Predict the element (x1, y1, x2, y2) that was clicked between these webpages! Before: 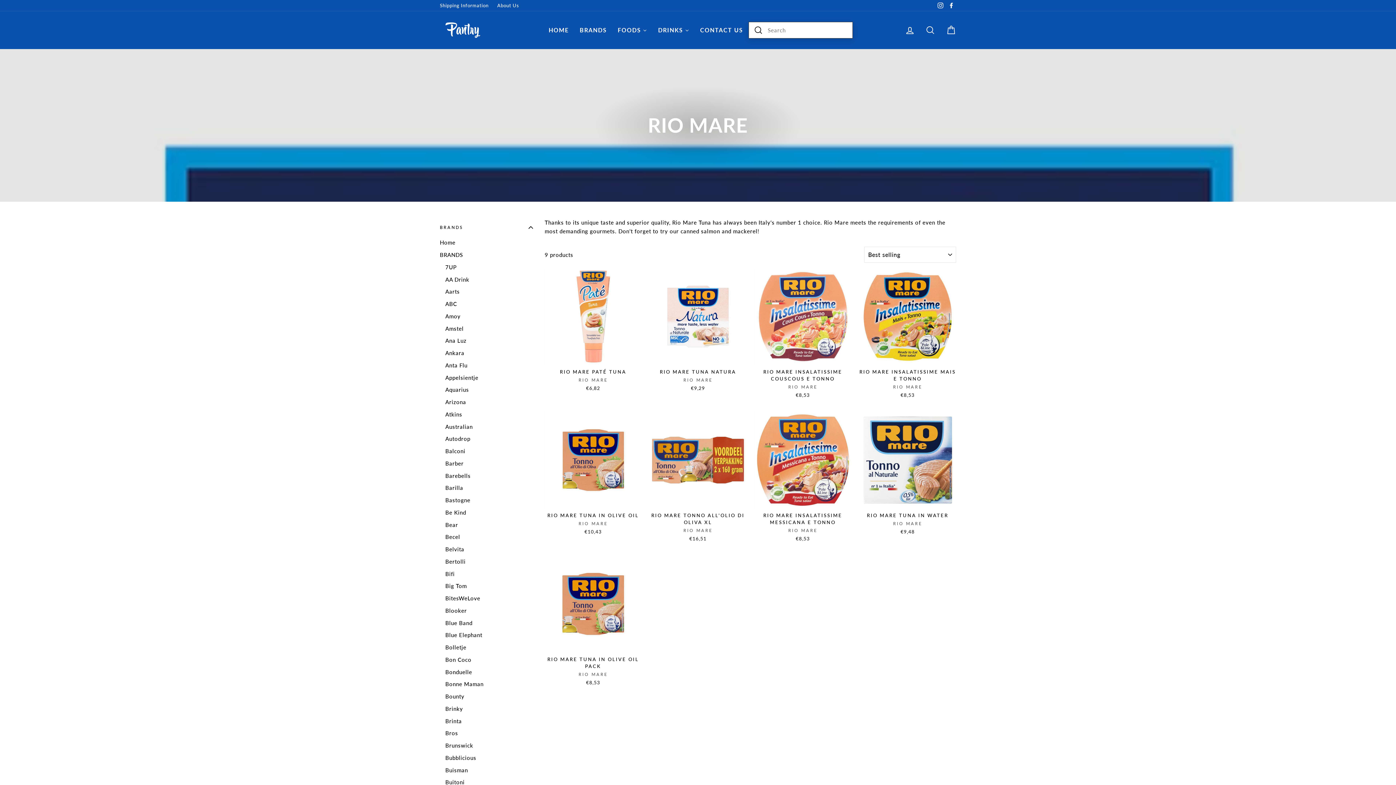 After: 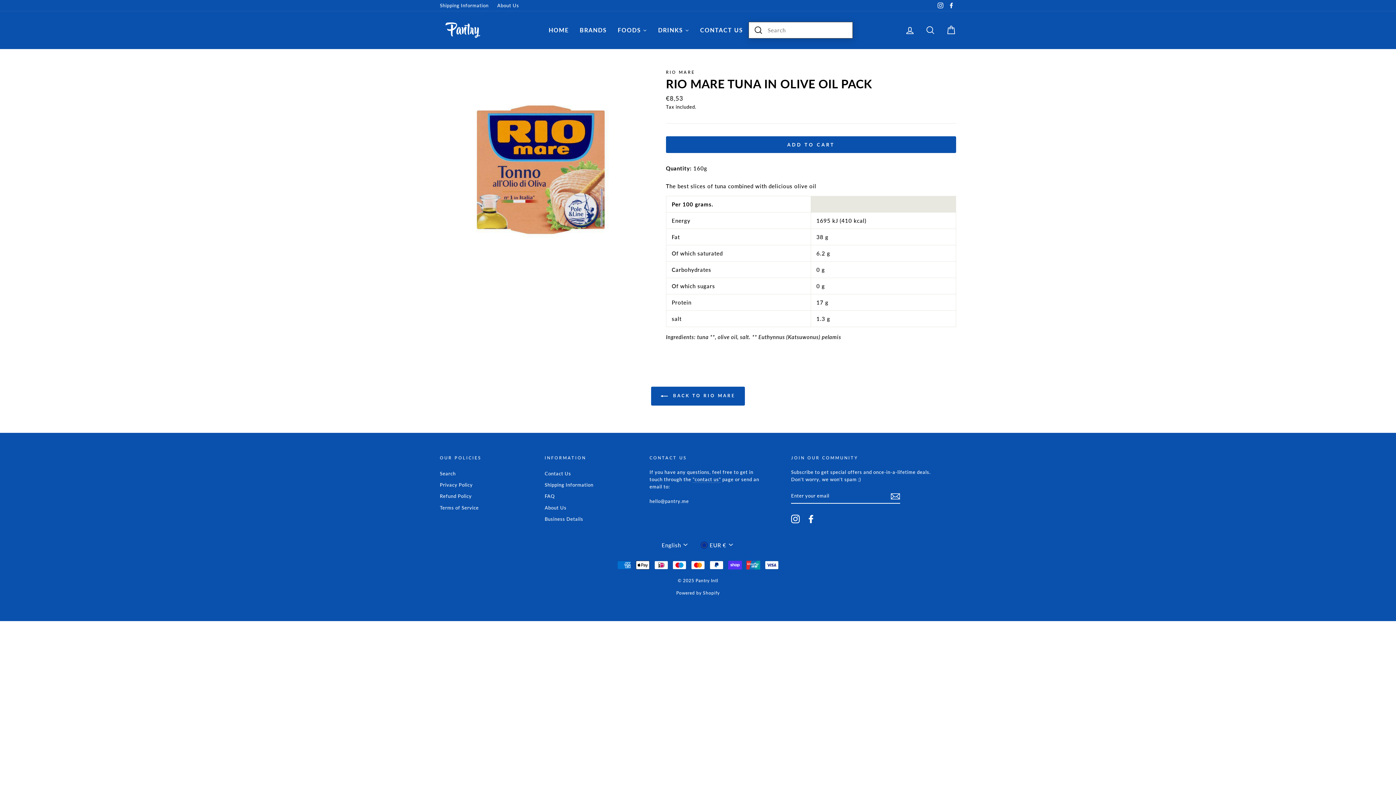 Action: bbox: (544, 555, 641, 688) label: Quick view
RIO MARE TUNA IN OLIVE OIL PACK
RIO MARE
€8,53